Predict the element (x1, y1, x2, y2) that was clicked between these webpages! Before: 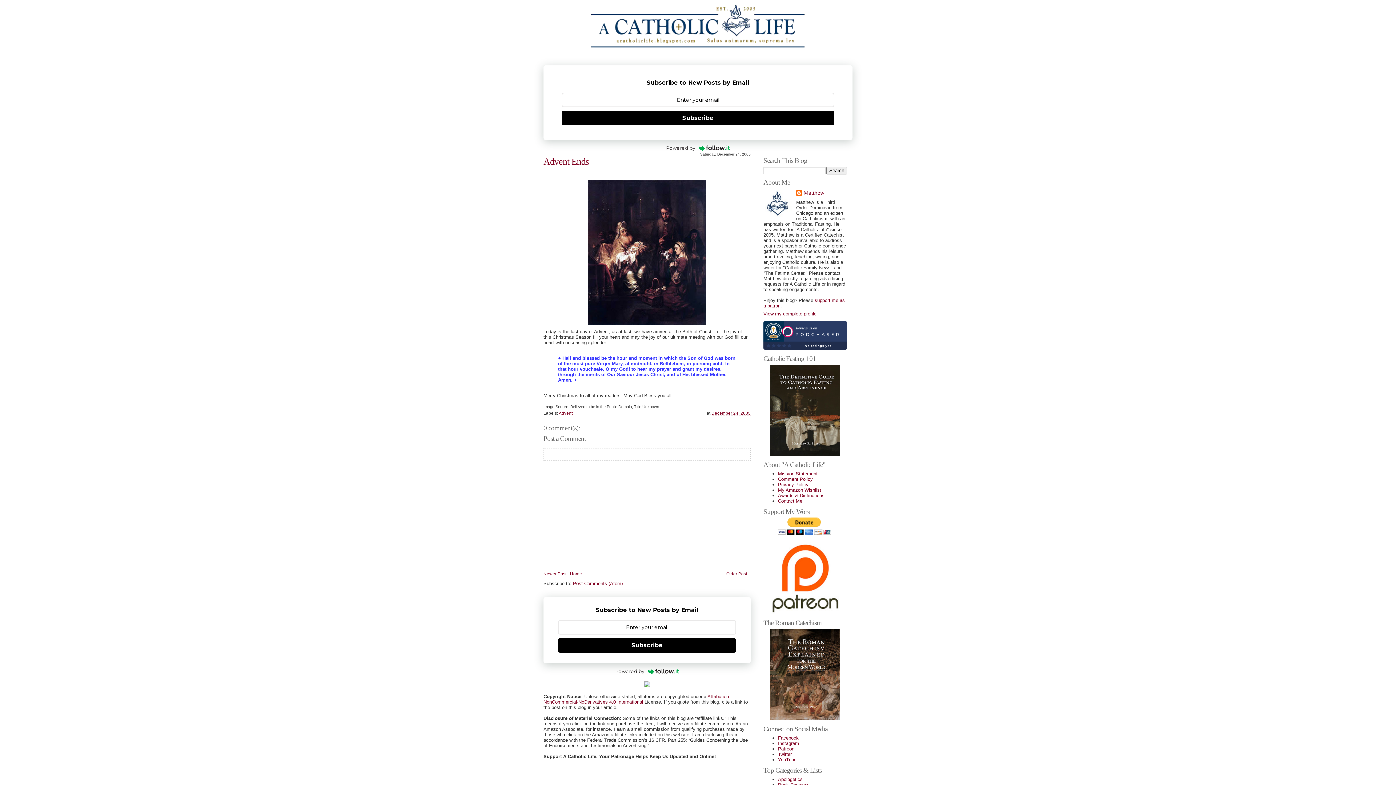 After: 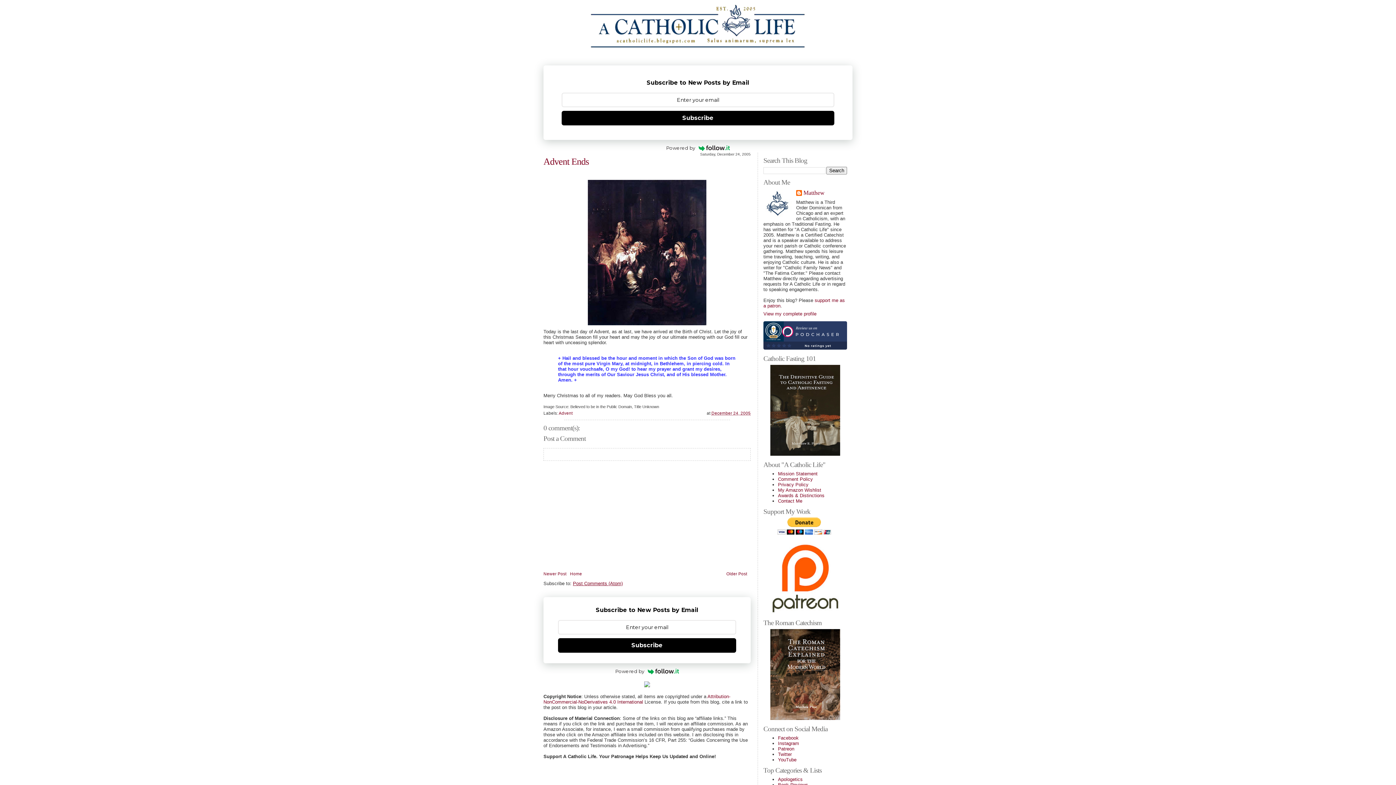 Action: label: Post Comments (Atom) bbox: (573, 581, 622, 586)